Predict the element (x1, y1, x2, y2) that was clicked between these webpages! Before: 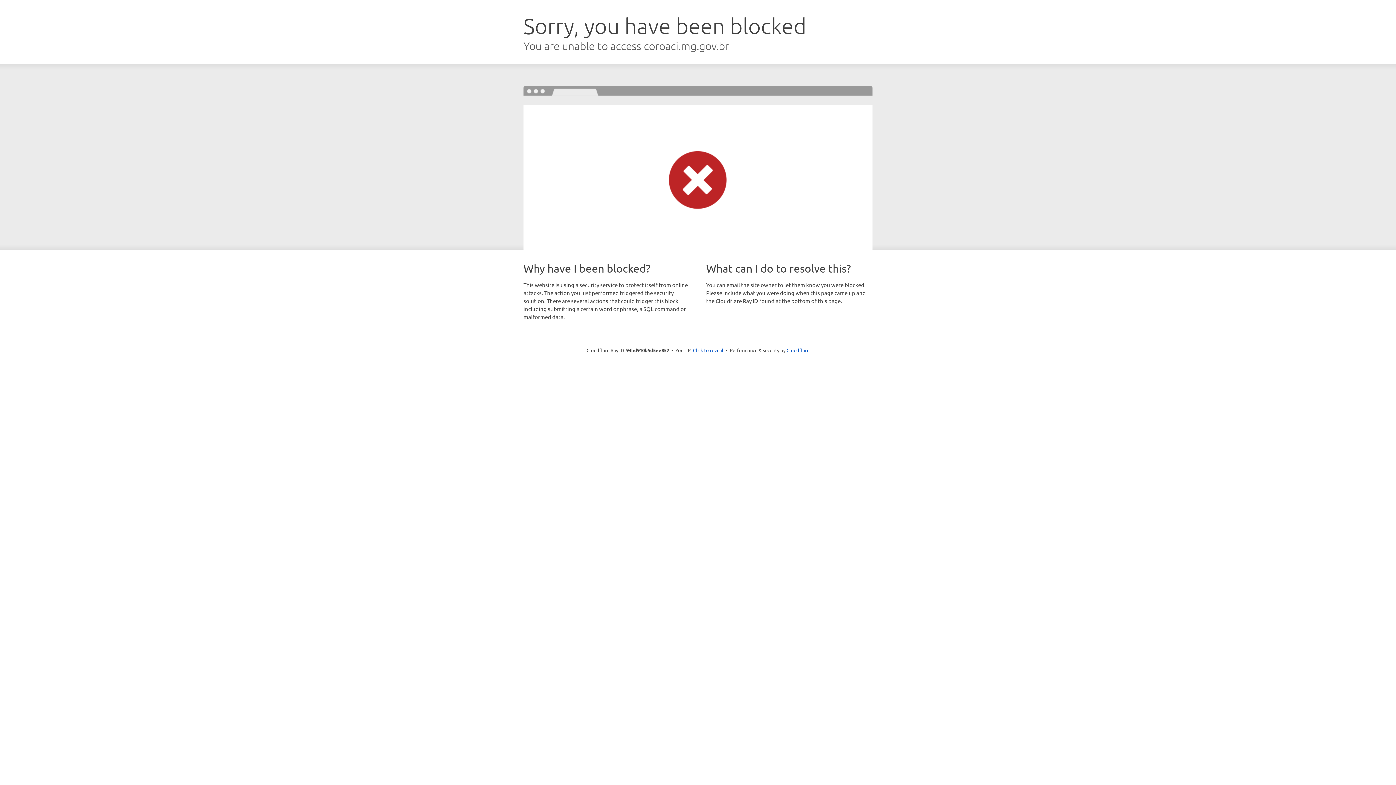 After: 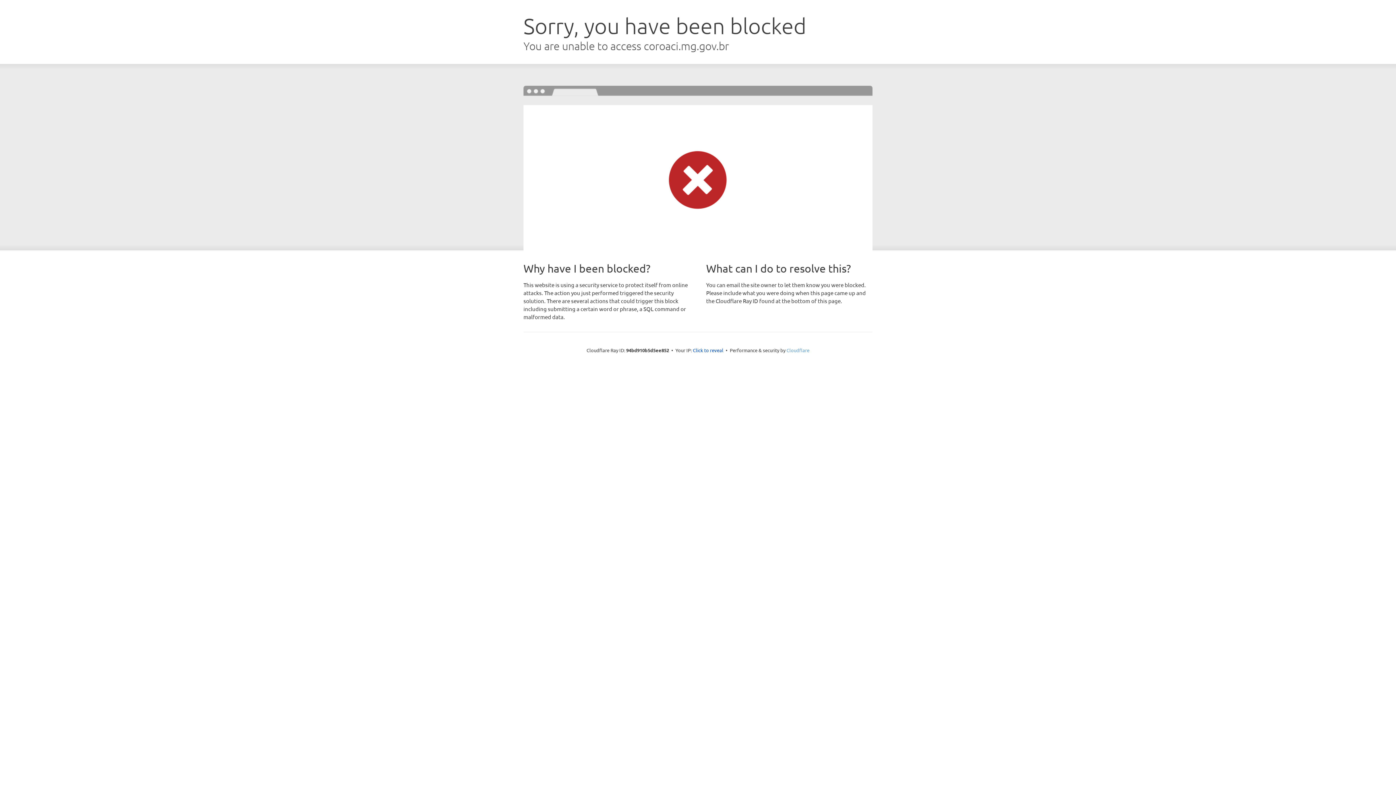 Action: bbox: (786, 347, 809, 353) label: Cloudflare